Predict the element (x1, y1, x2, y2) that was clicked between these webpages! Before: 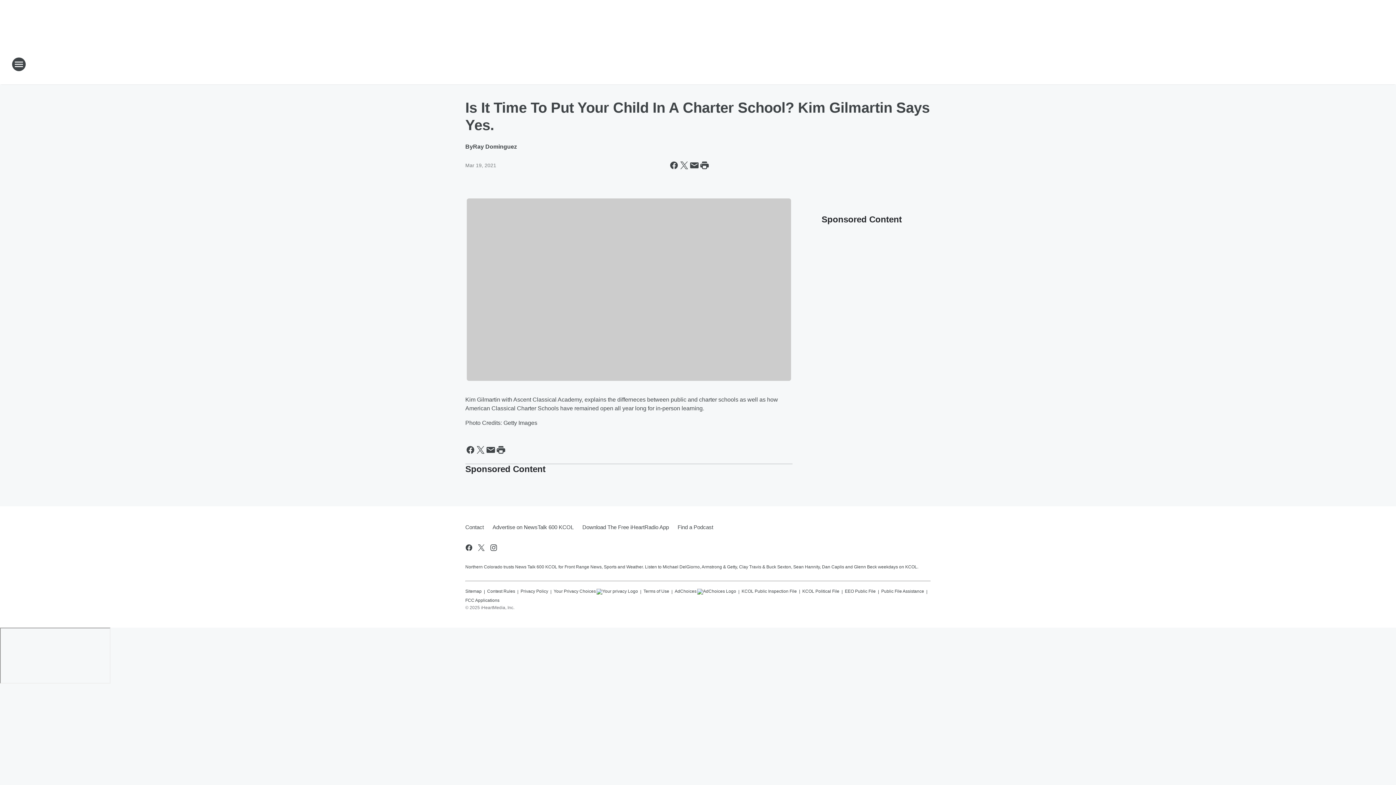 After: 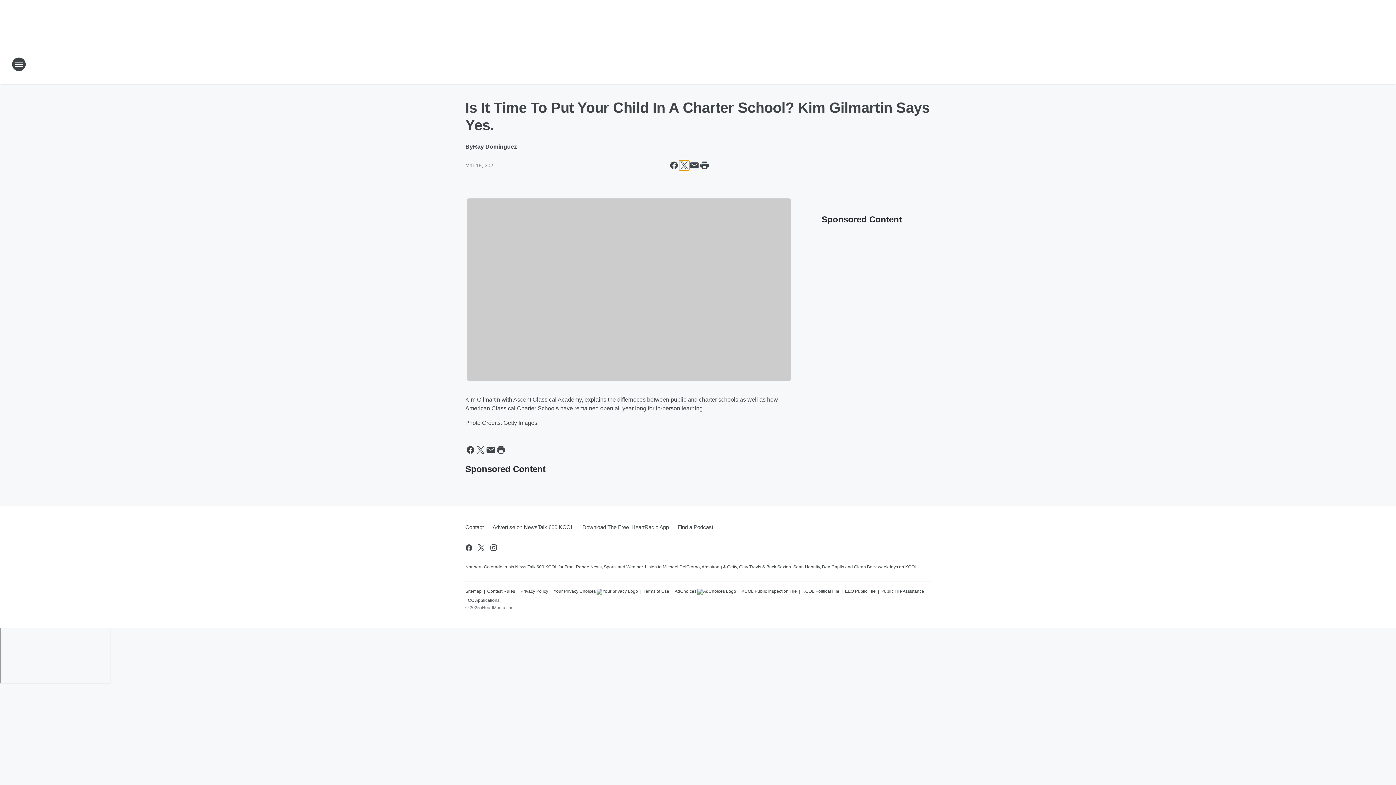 Action: bbox: (679, 160, 689, 170) label: Share this page on X